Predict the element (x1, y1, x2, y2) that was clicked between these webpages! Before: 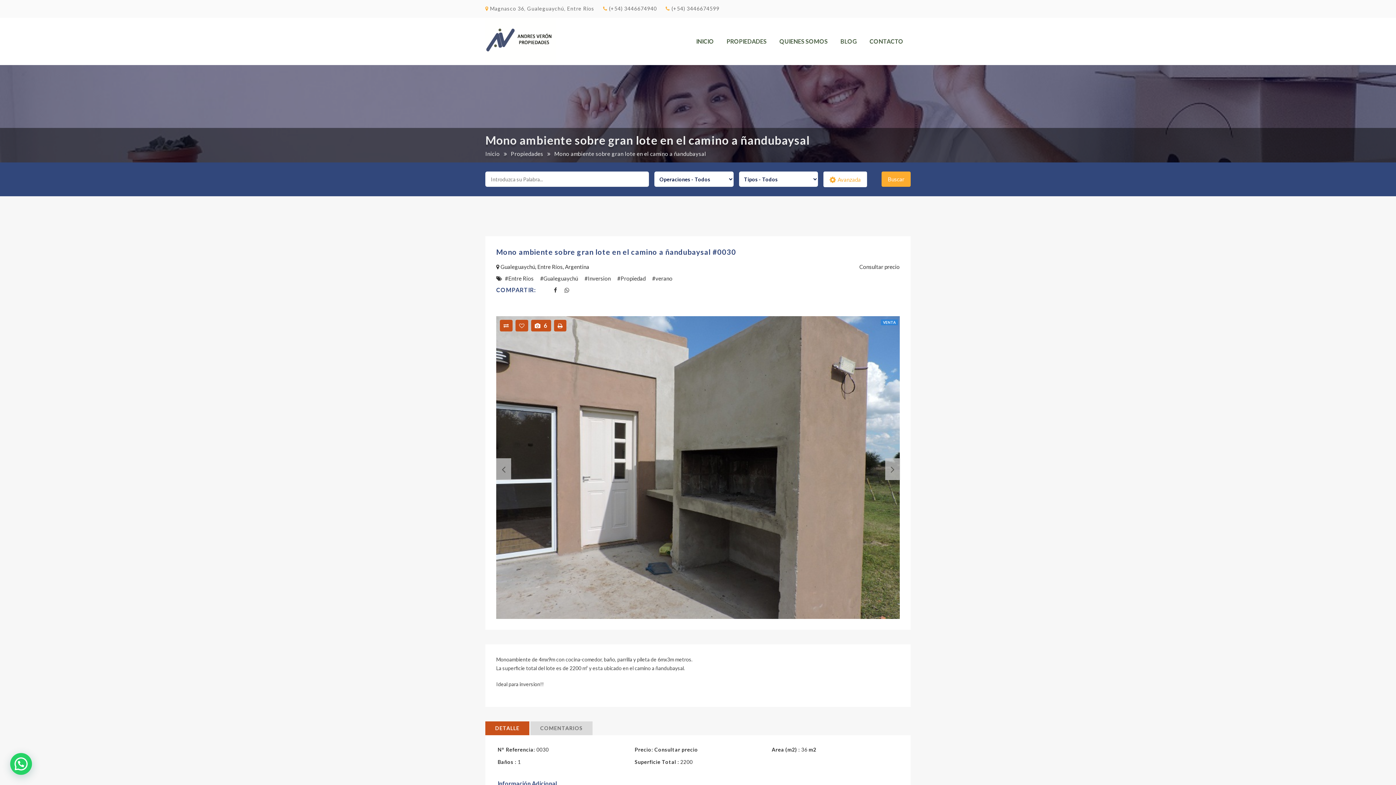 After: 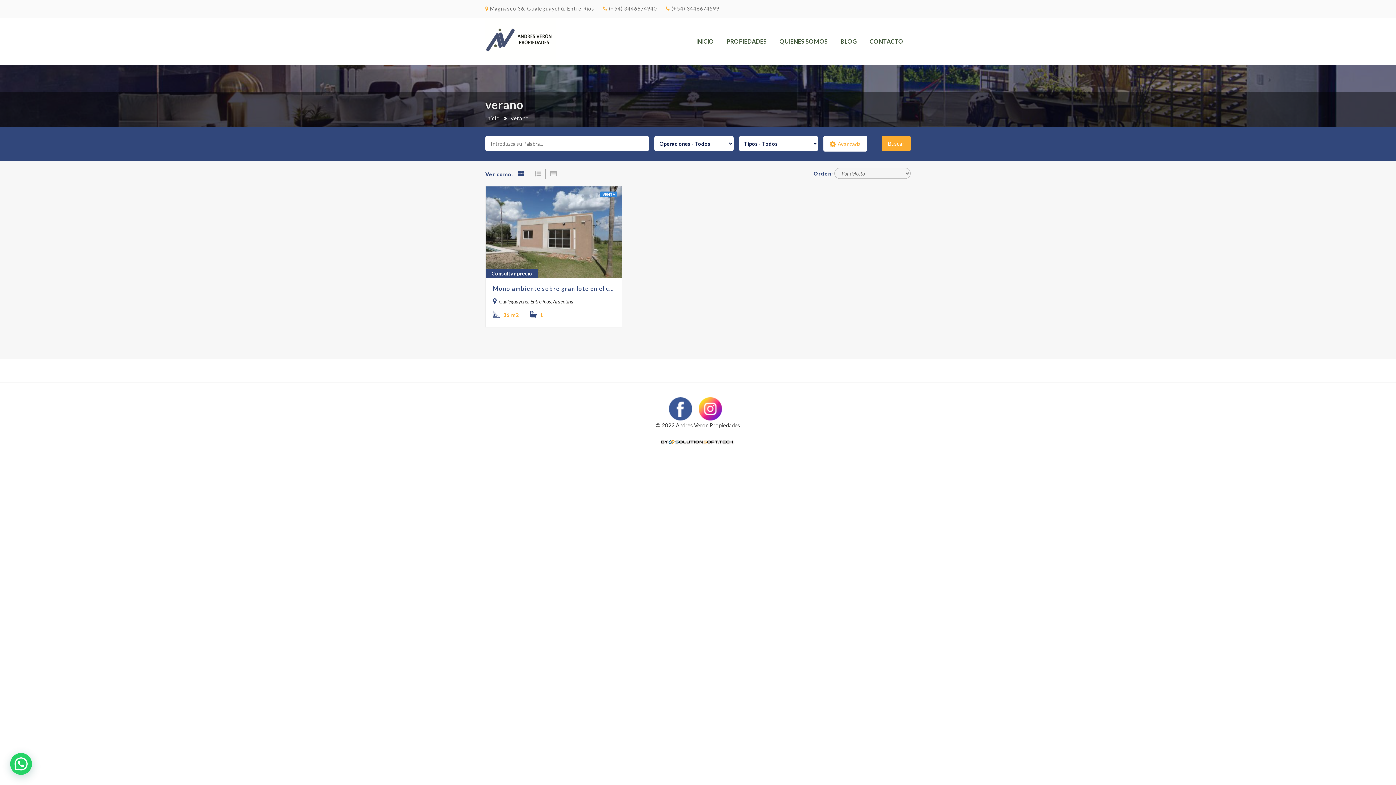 Action: bbox: (652, 275, 672, 281) label: #verano